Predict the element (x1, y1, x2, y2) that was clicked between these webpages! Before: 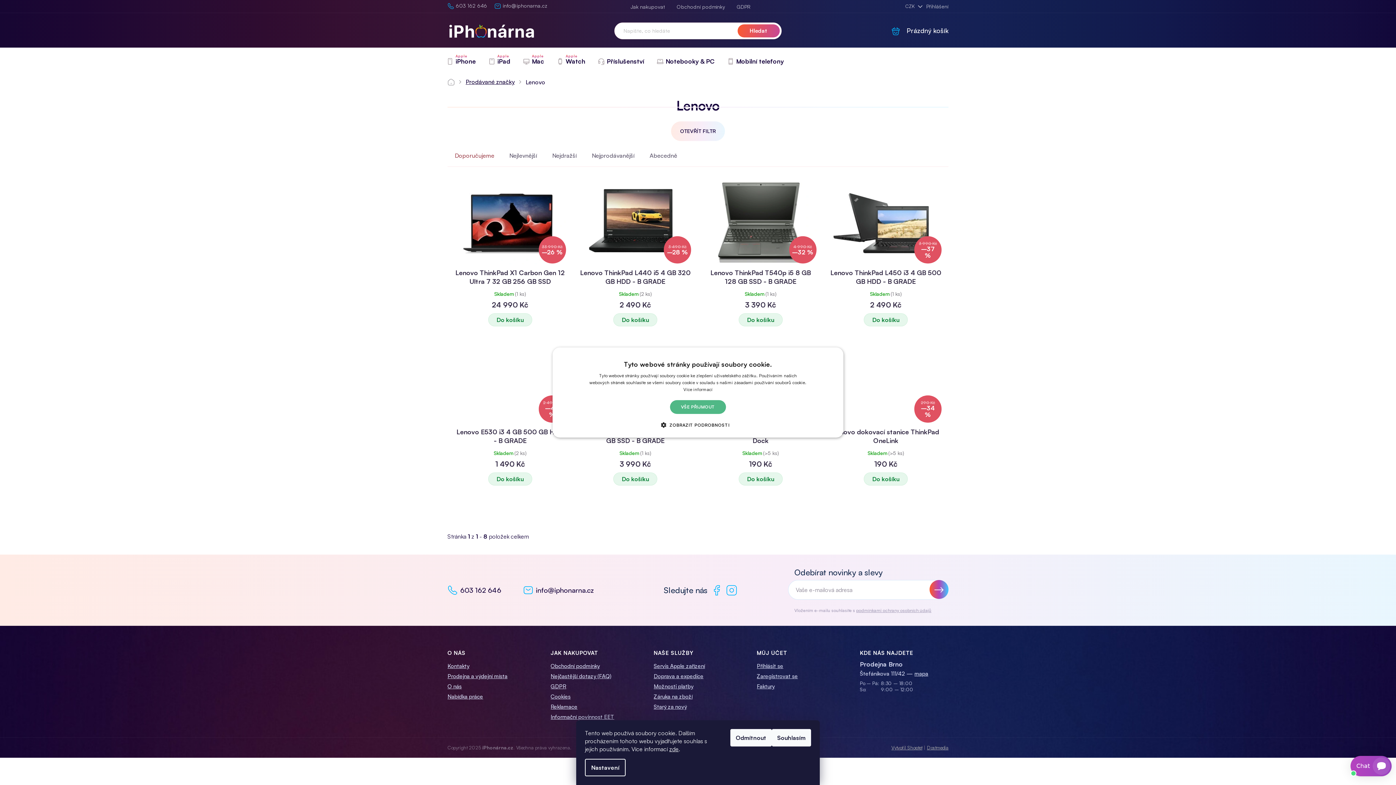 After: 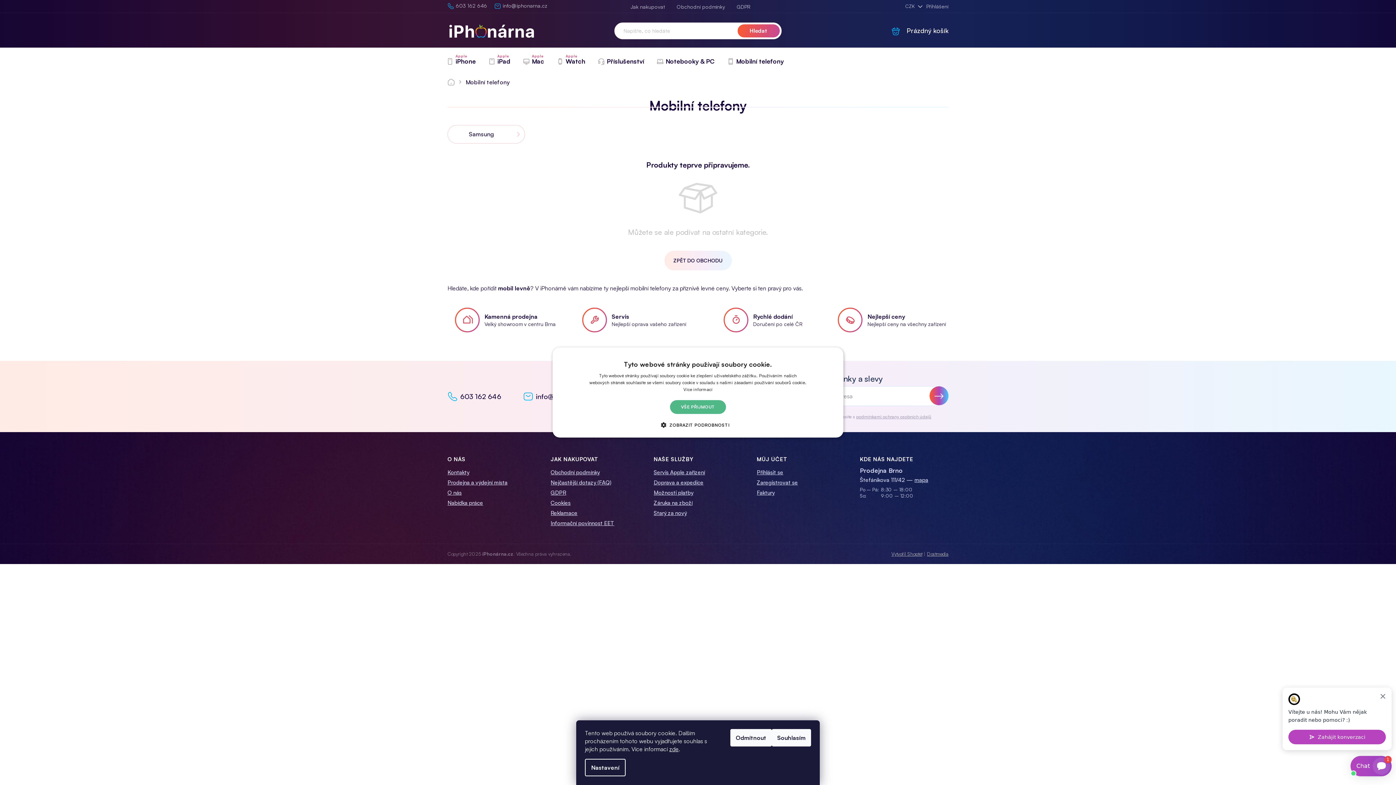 Action: bbox: (721, 48, 790, 74) label: Mobilní telefony